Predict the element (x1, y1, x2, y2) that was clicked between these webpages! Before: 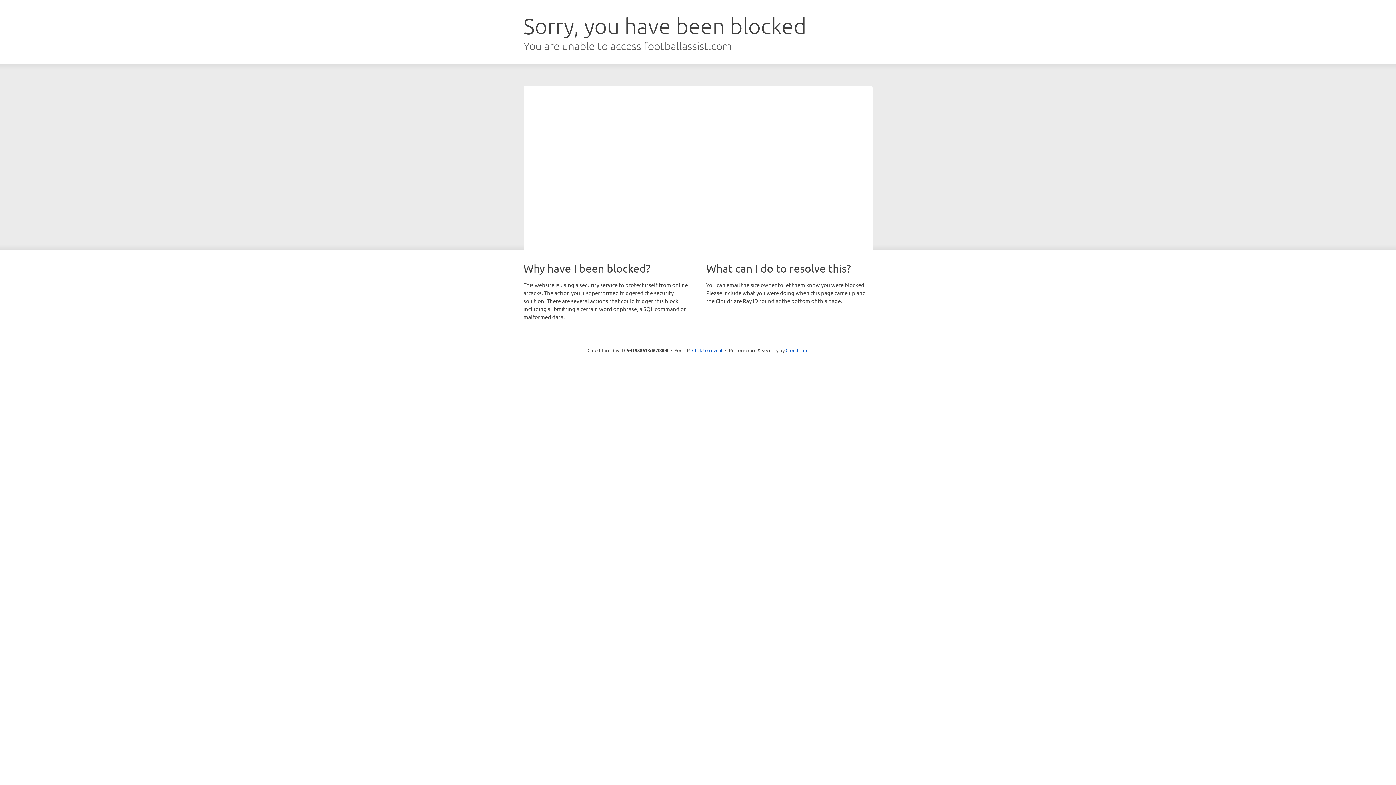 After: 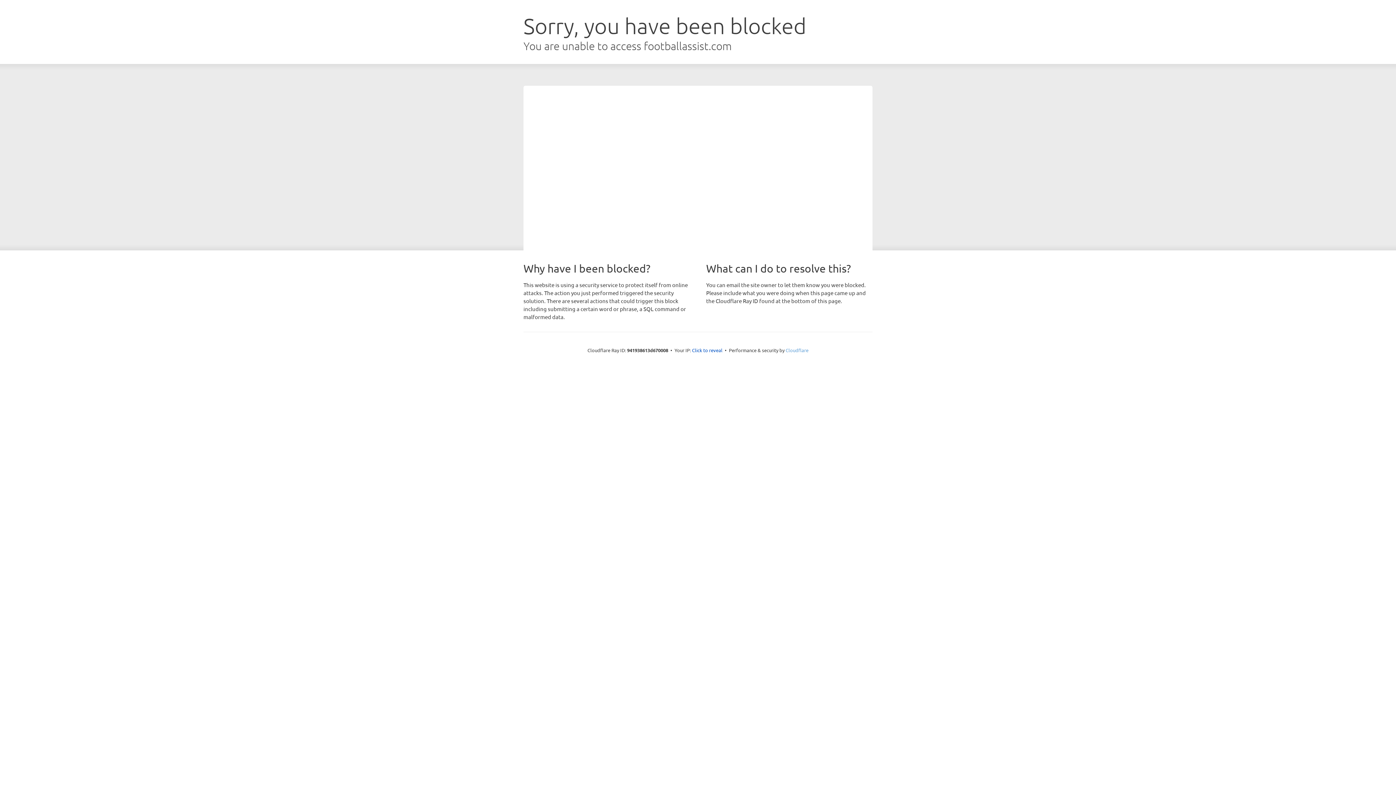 Action: label: Cloudflare bbox: (785, 347, 808, 353)